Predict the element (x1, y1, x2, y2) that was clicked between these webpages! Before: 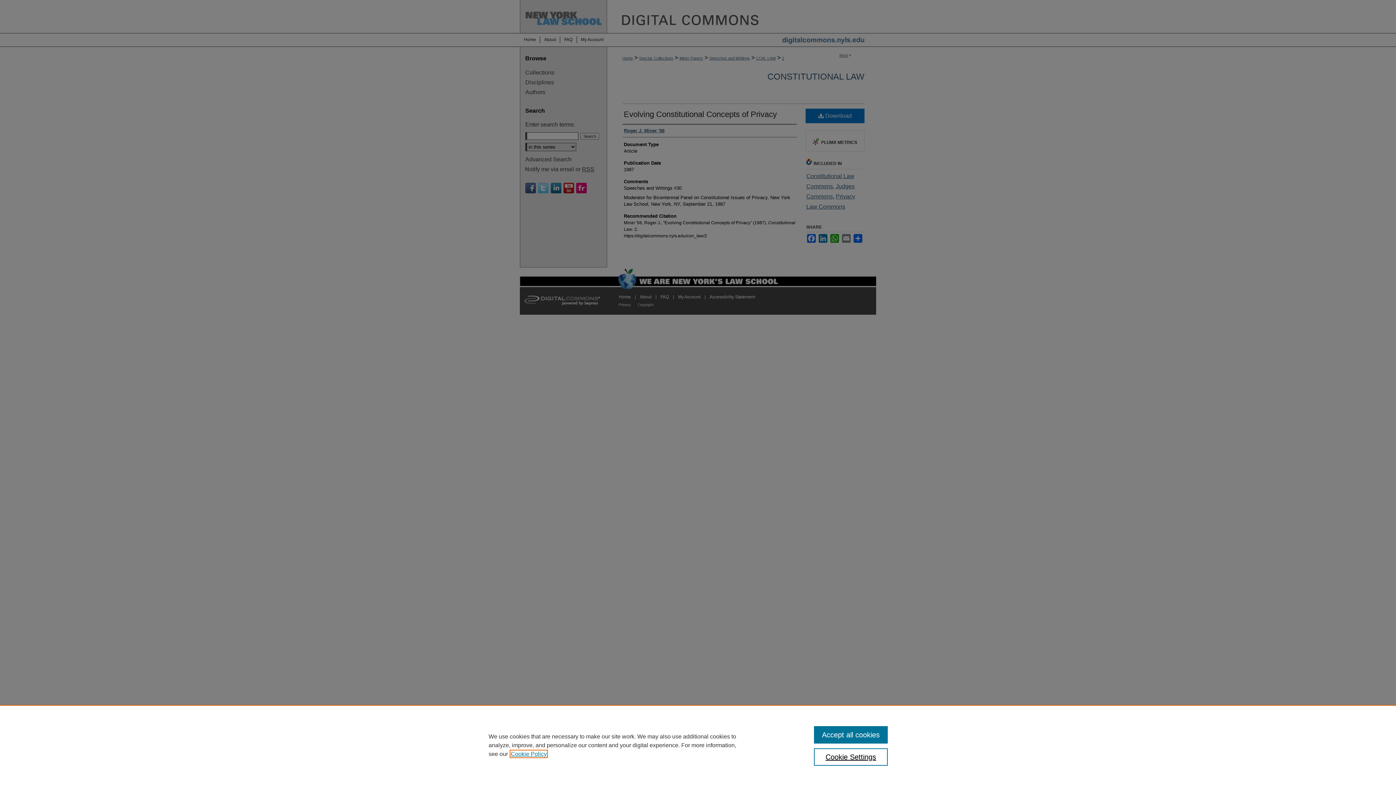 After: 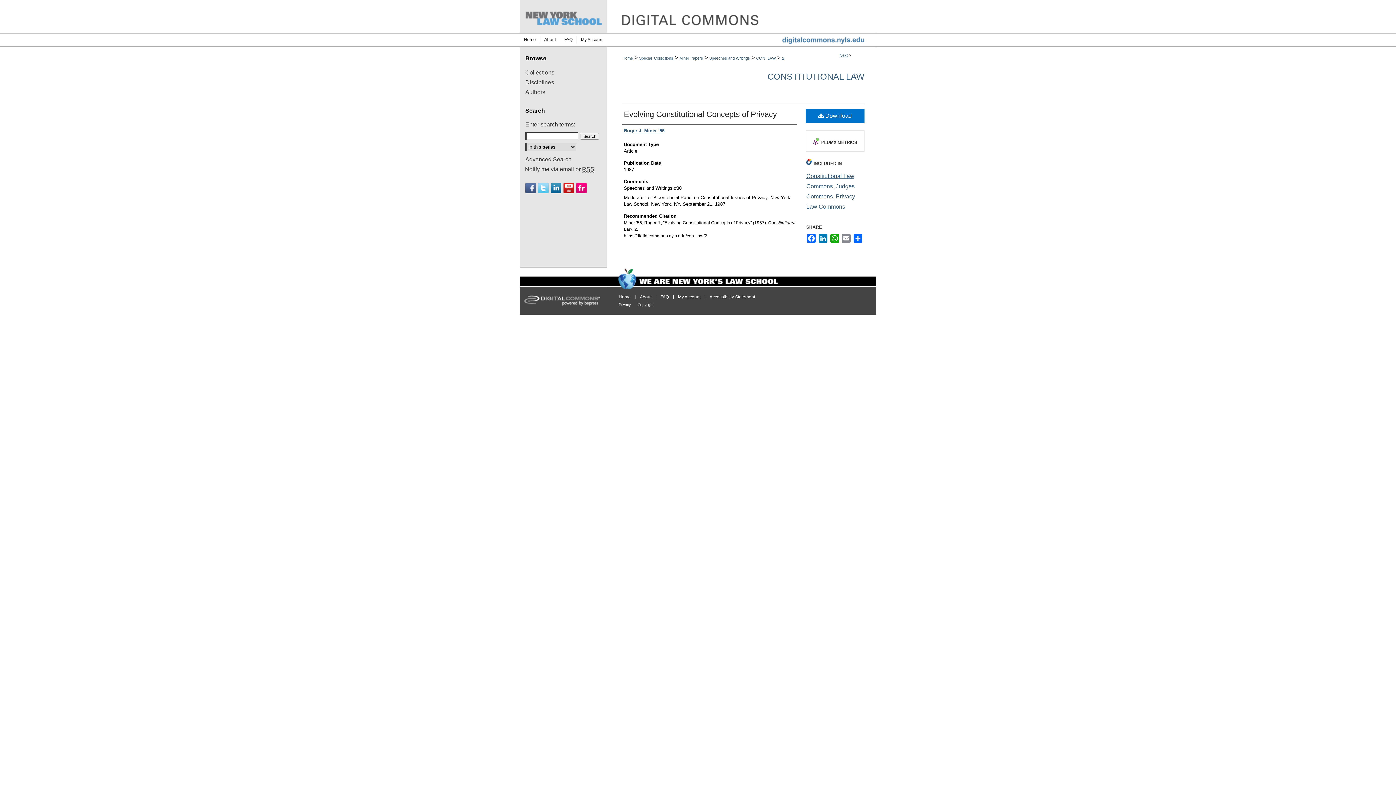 Action: bbox: (814, 726, 887, 744) label: Accept all cookies